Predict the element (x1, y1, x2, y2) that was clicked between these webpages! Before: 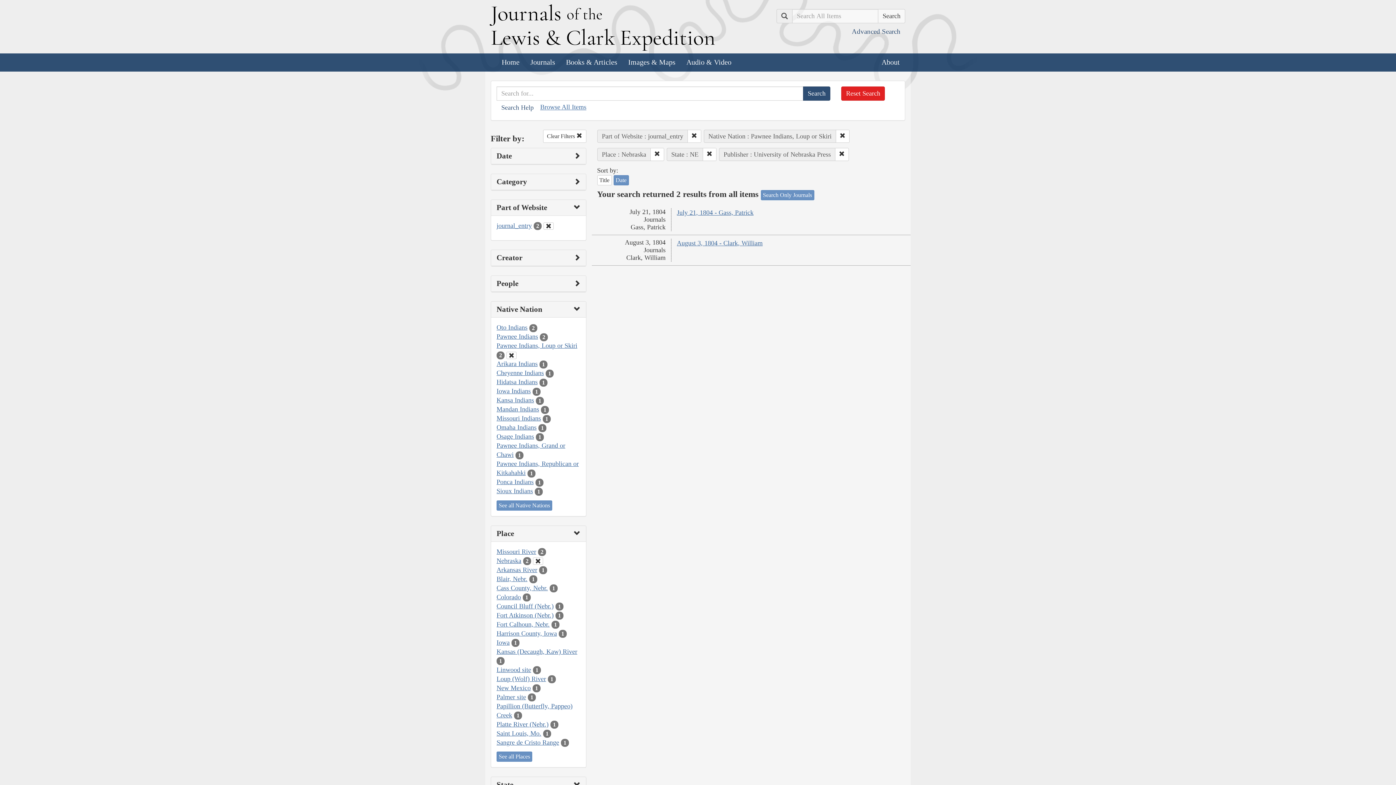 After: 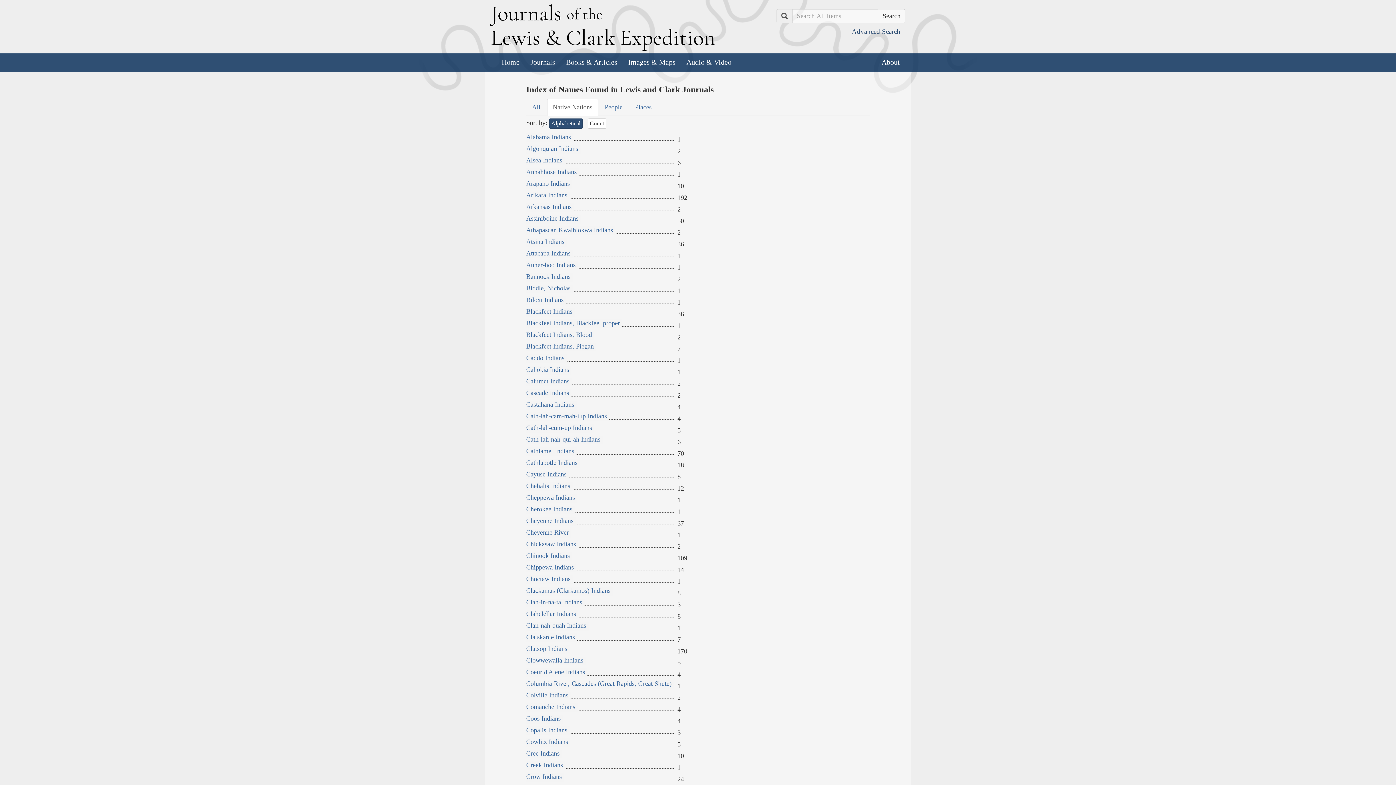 Action: label: See all Native Nations bbox: (496, 500, 552, 510)